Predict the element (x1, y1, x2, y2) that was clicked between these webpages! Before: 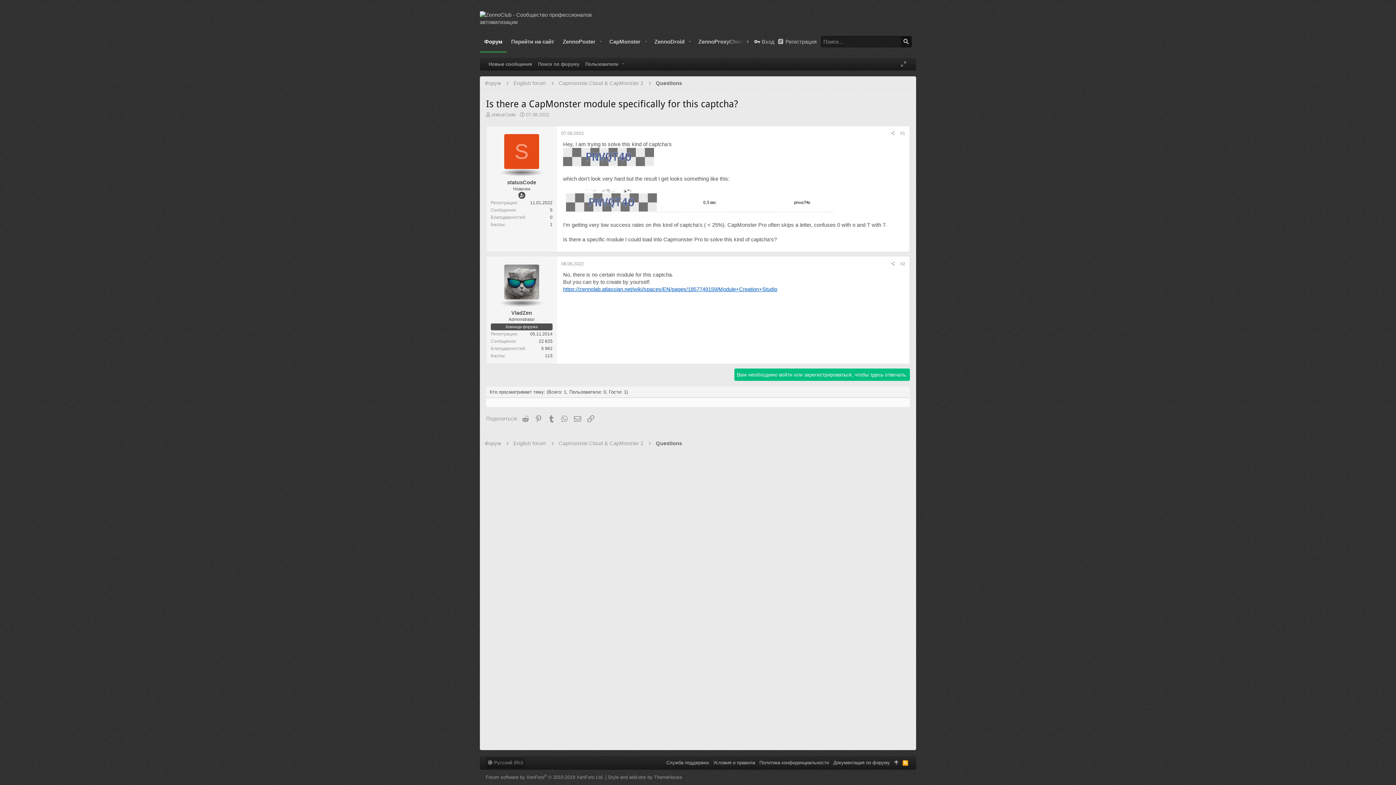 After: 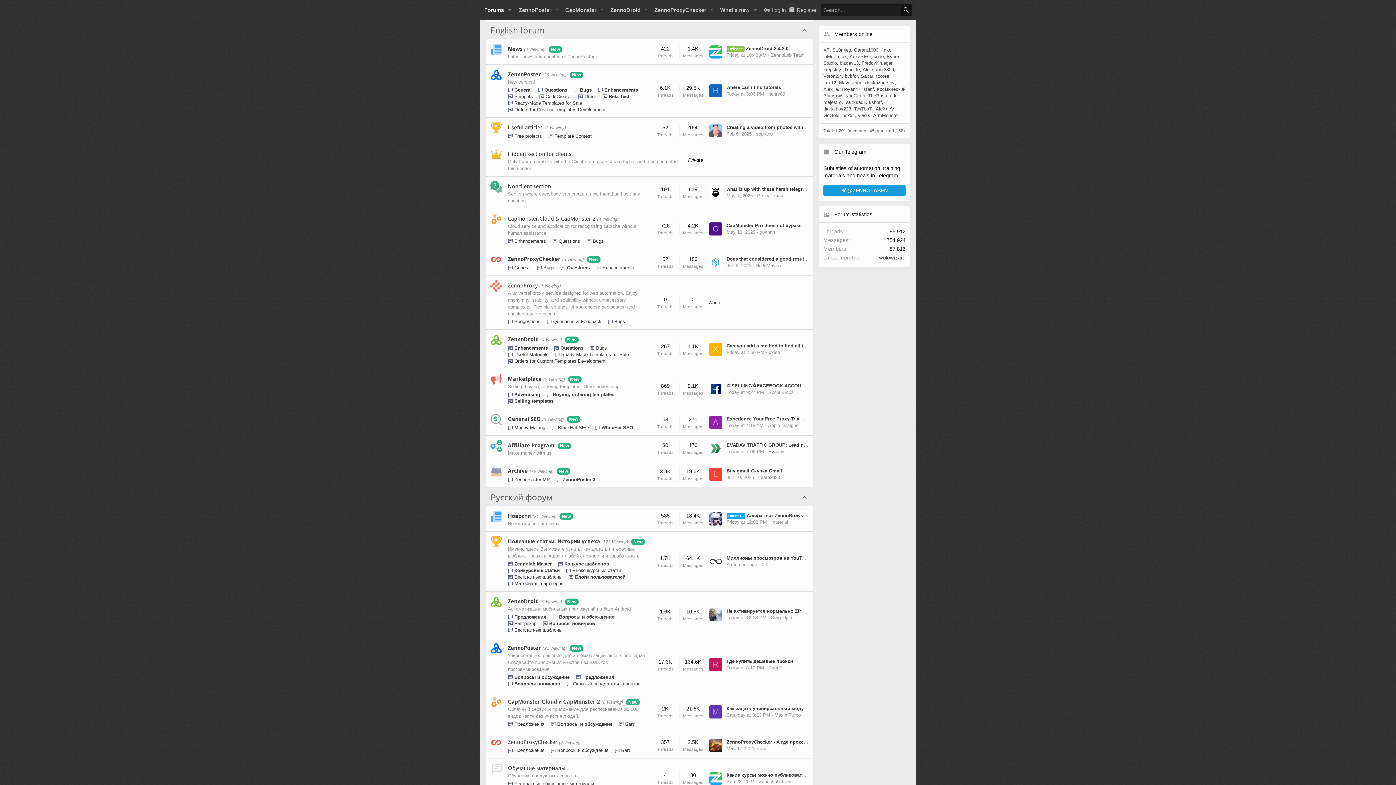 Action: bbox: (513, 79, 546, 86) label: English forum